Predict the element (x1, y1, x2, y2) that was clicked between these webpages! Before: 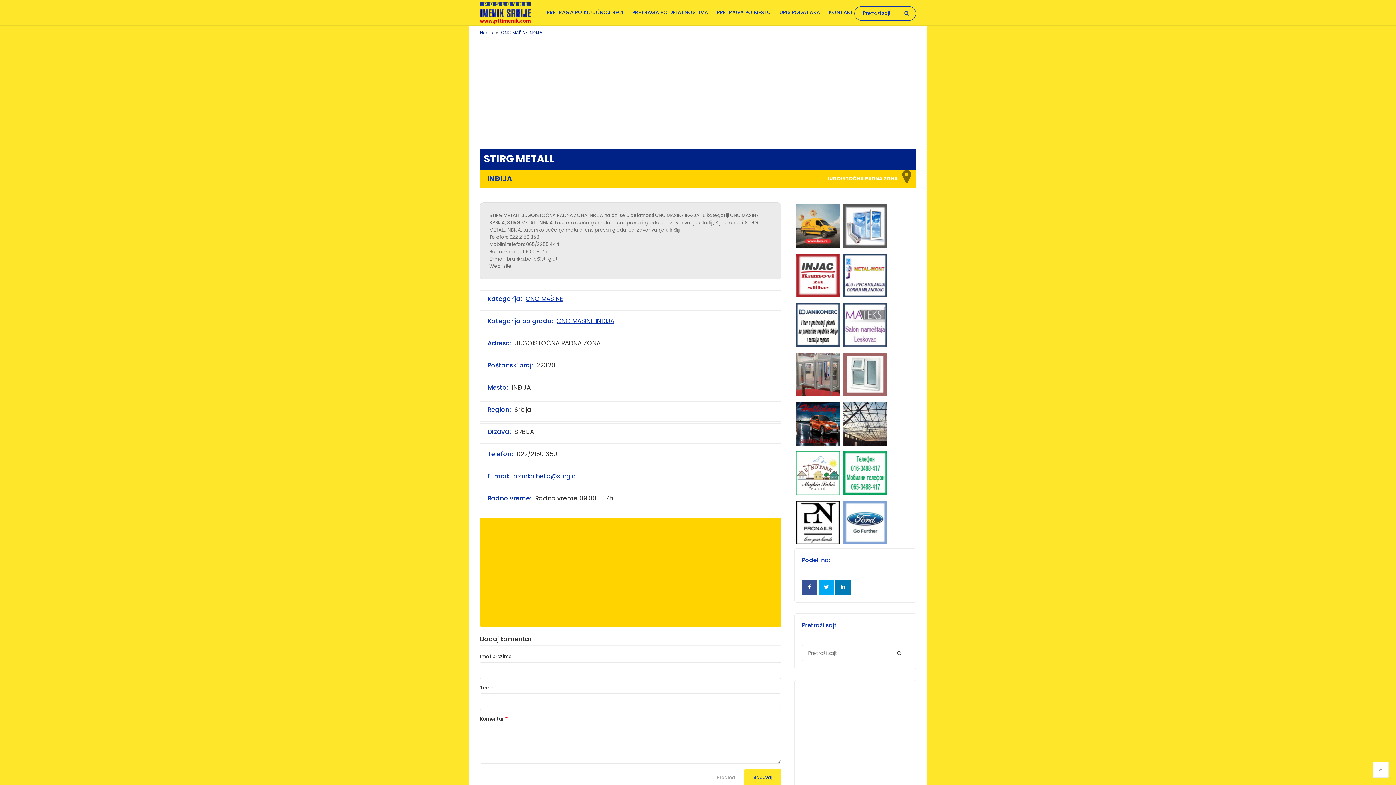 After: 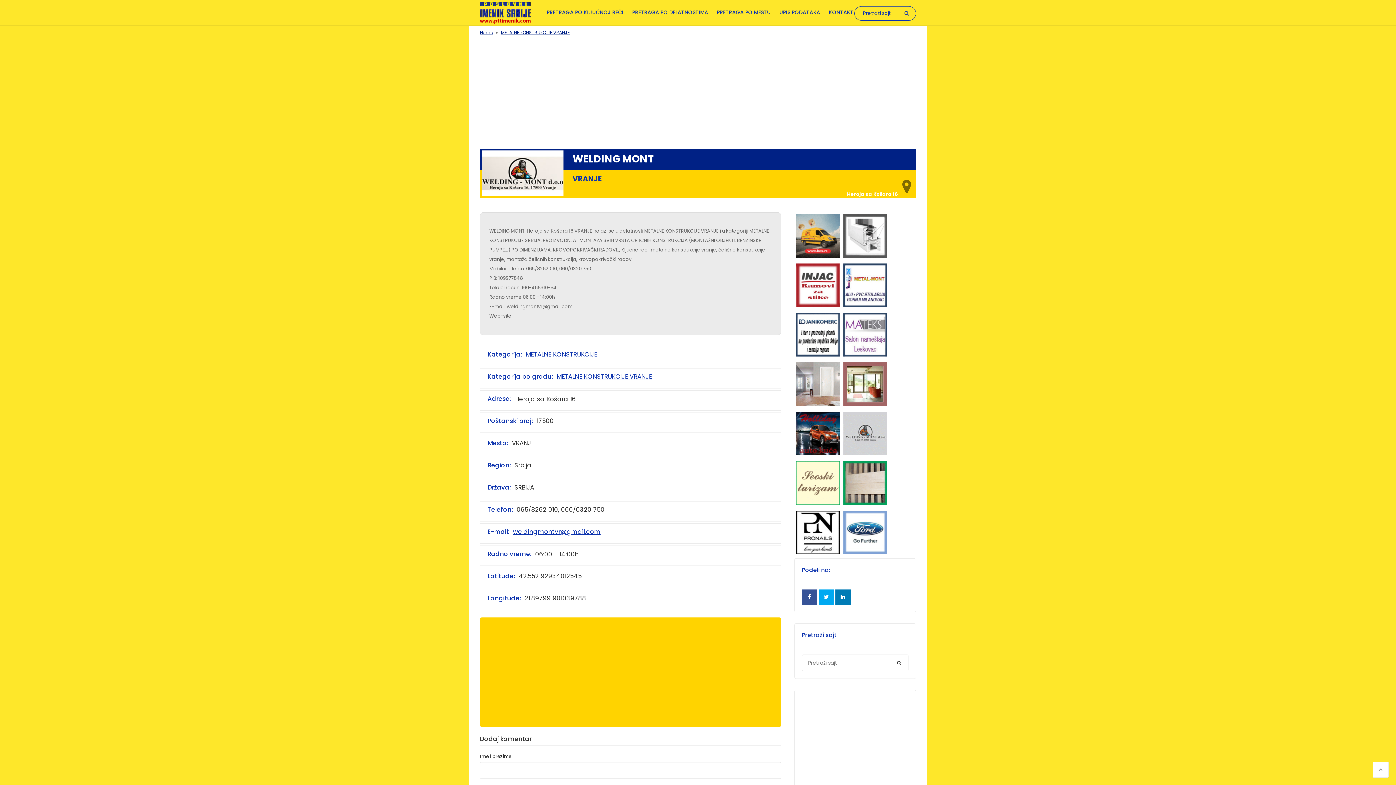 Action: bbox: (843, 440, 887, 447)